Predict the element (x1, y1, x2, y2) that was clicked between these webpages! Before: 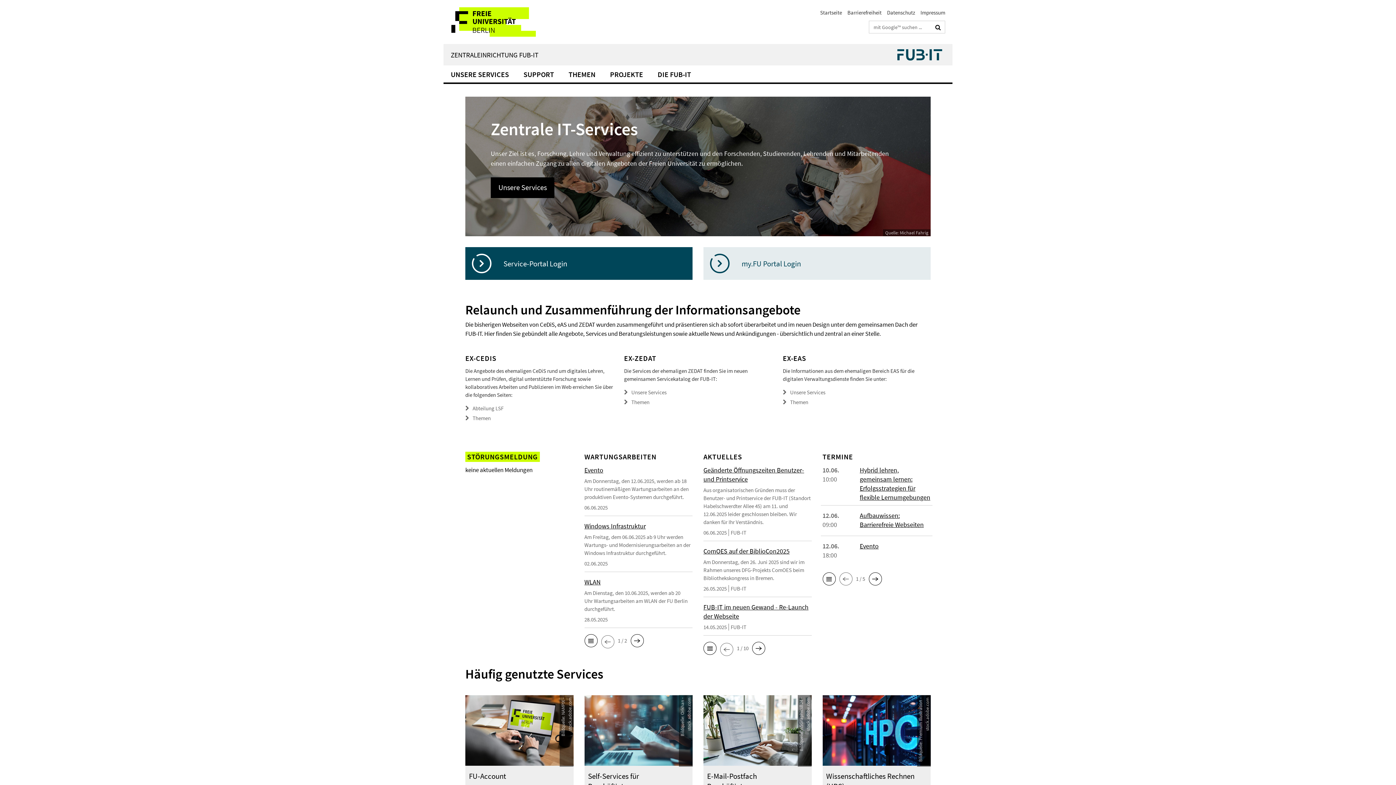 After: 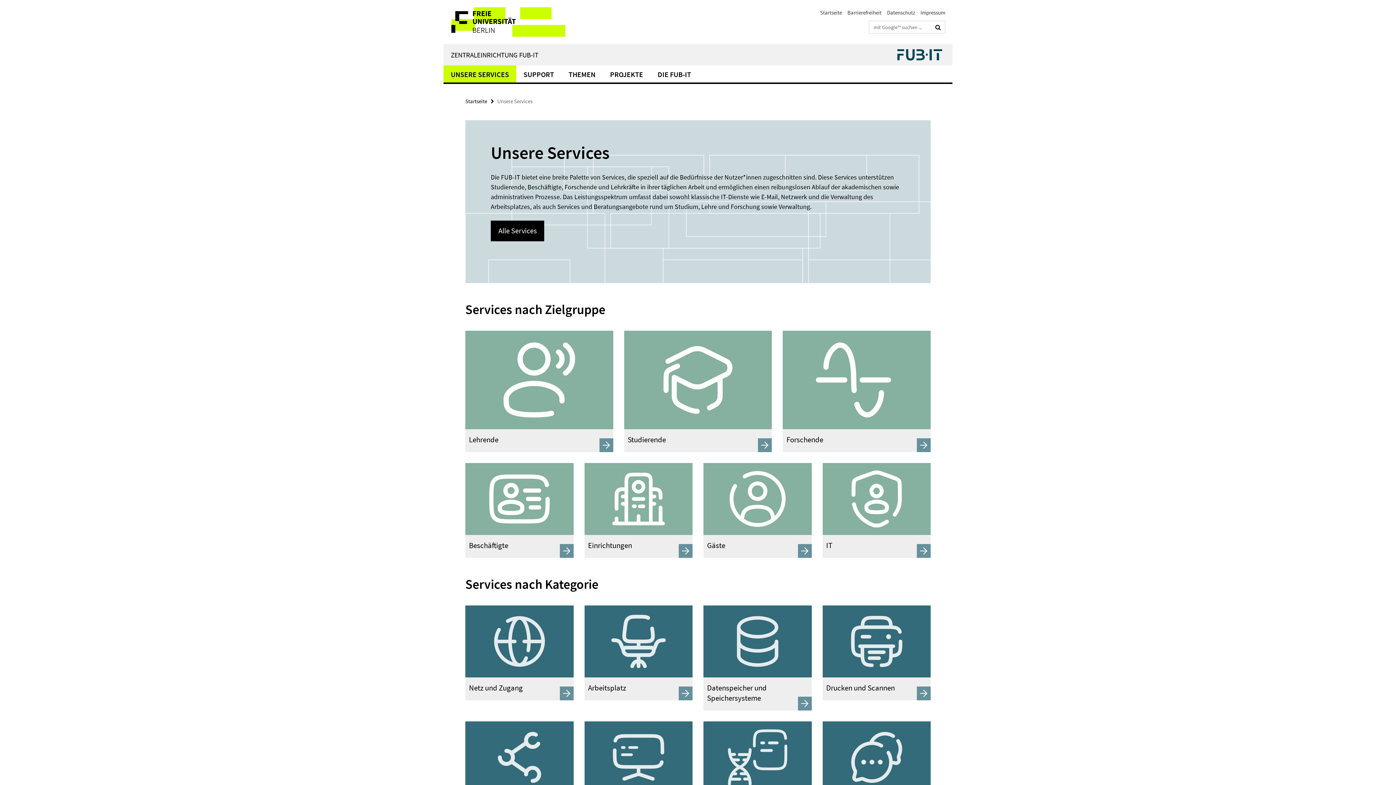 Action: label: Unsere Services bbox: (631, 389, 666, 396)